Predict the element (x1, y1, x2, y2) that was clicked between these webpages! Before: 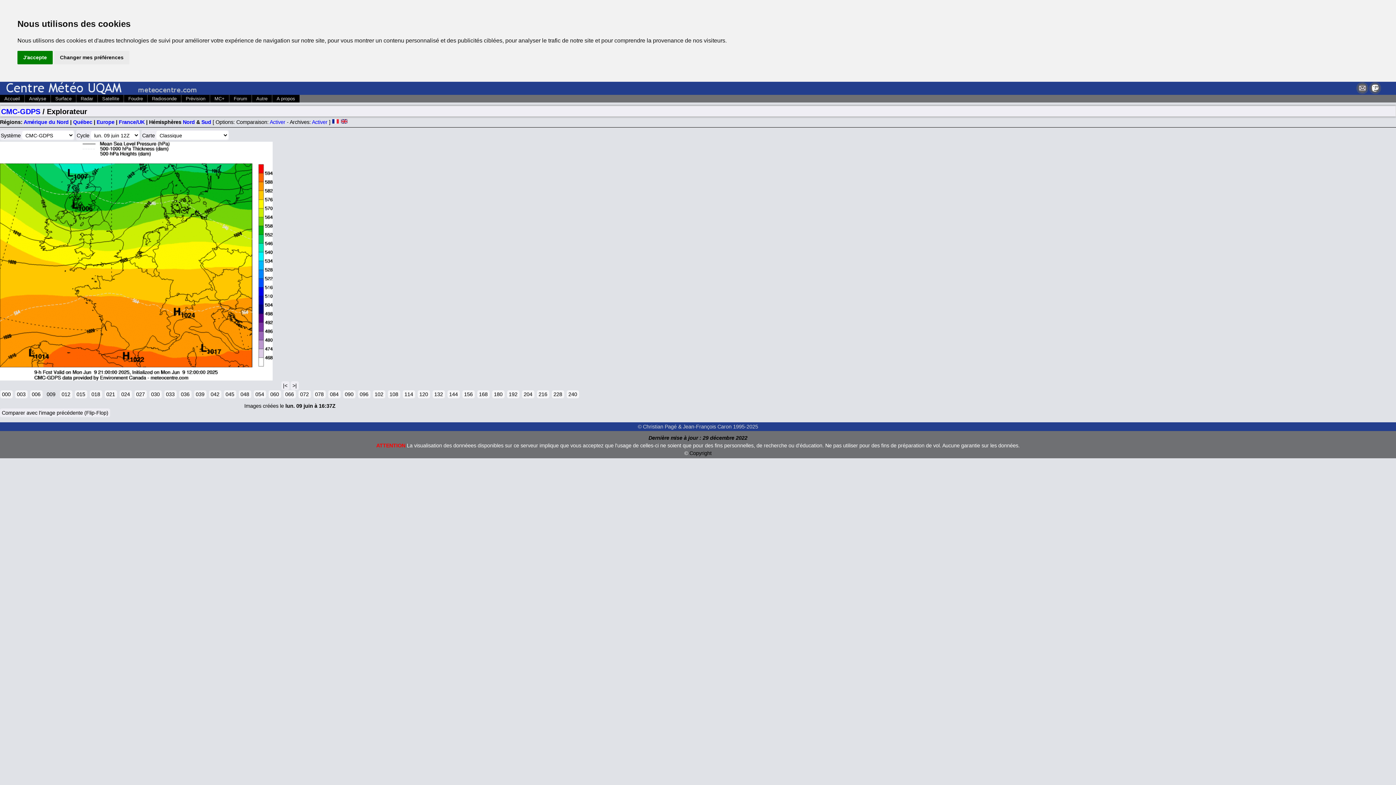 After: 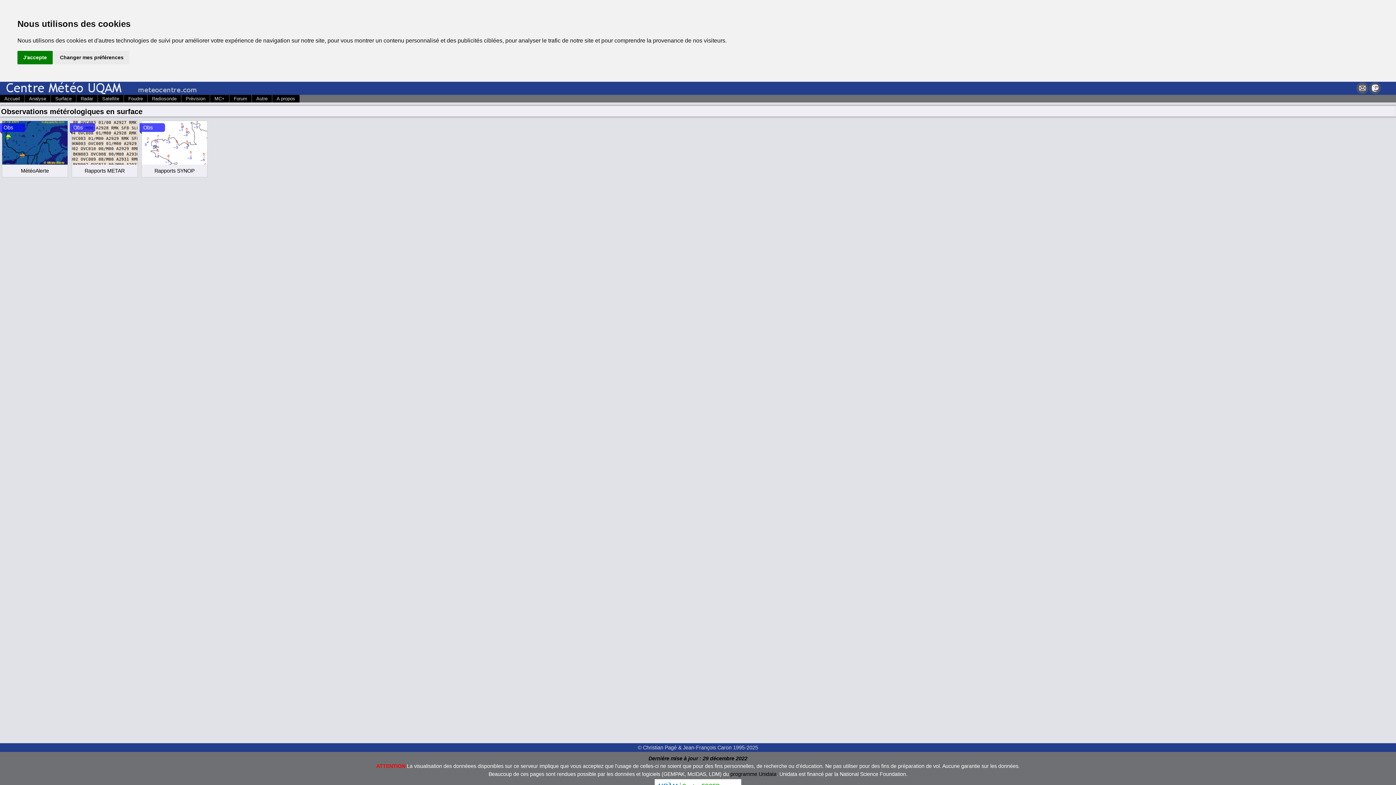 Action: label: Surface bbox: (50, 95, 76, 102)